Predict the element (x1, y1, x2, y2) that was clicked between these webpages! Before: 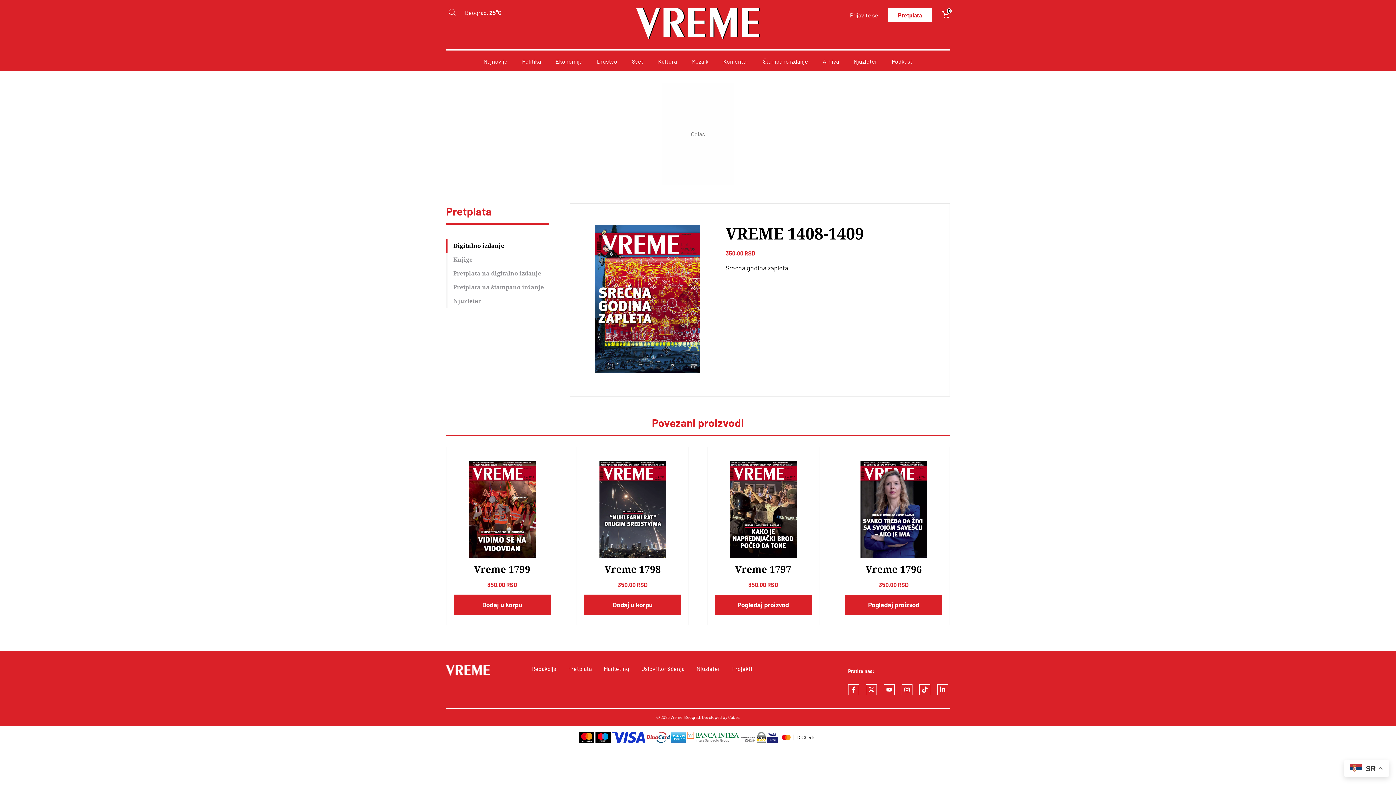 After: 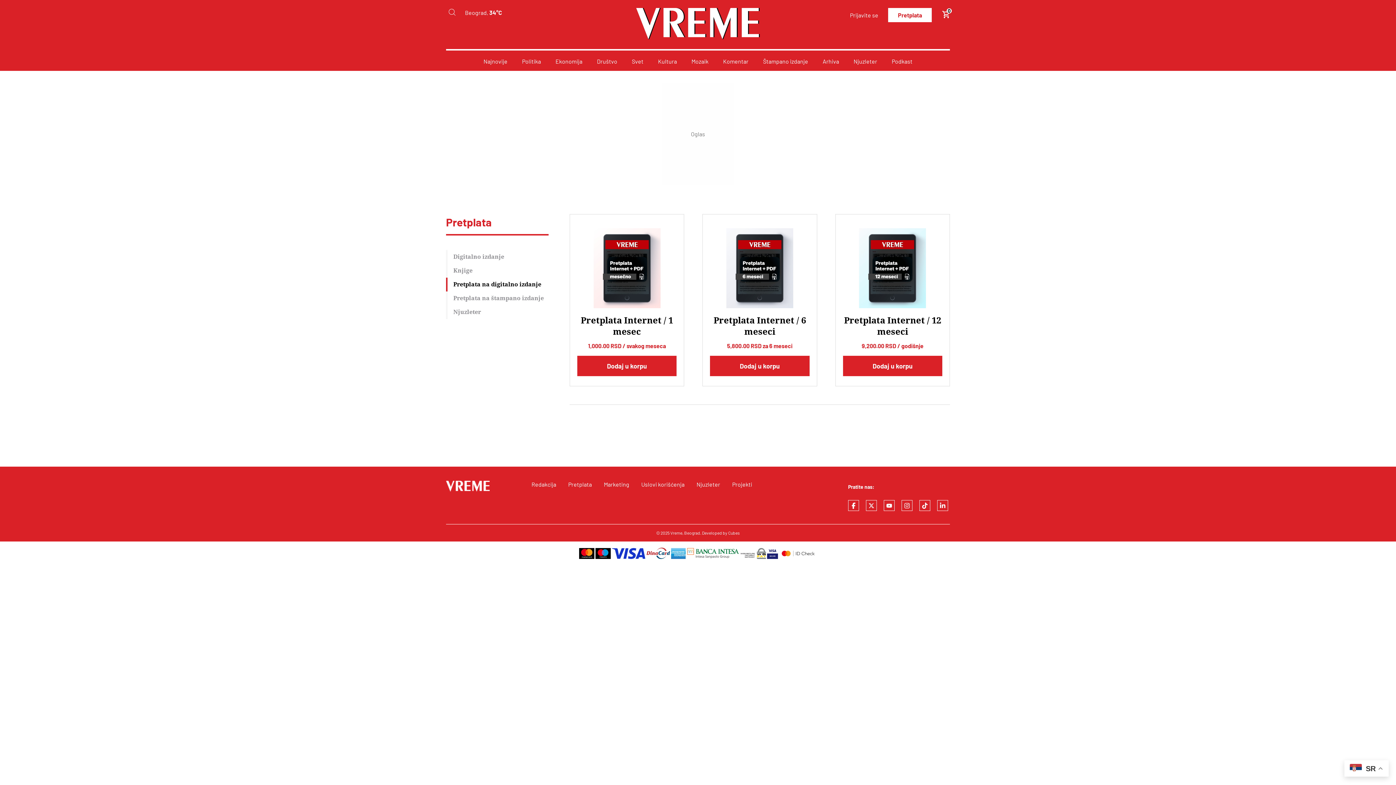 Action: bbox: (568, 665, 592, 672) label: Pretplata